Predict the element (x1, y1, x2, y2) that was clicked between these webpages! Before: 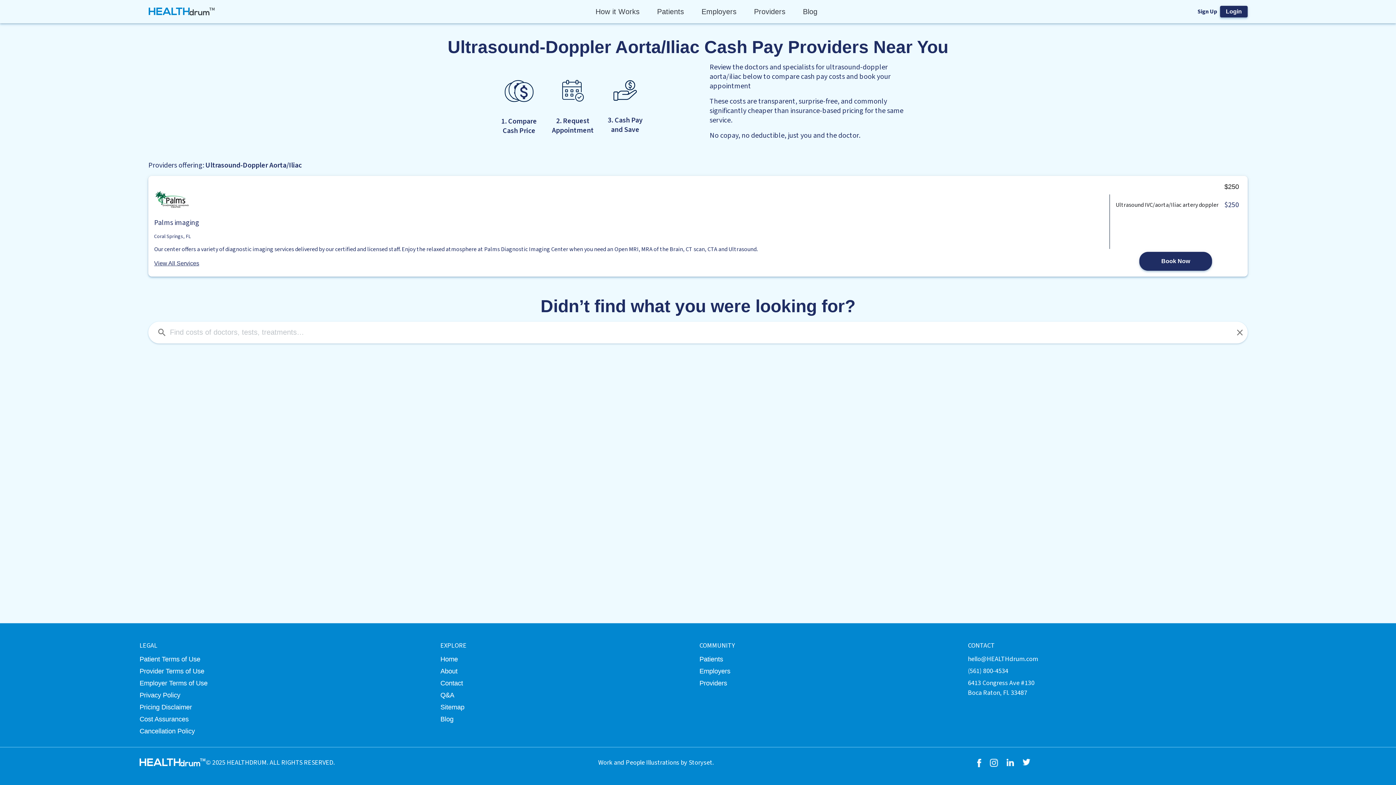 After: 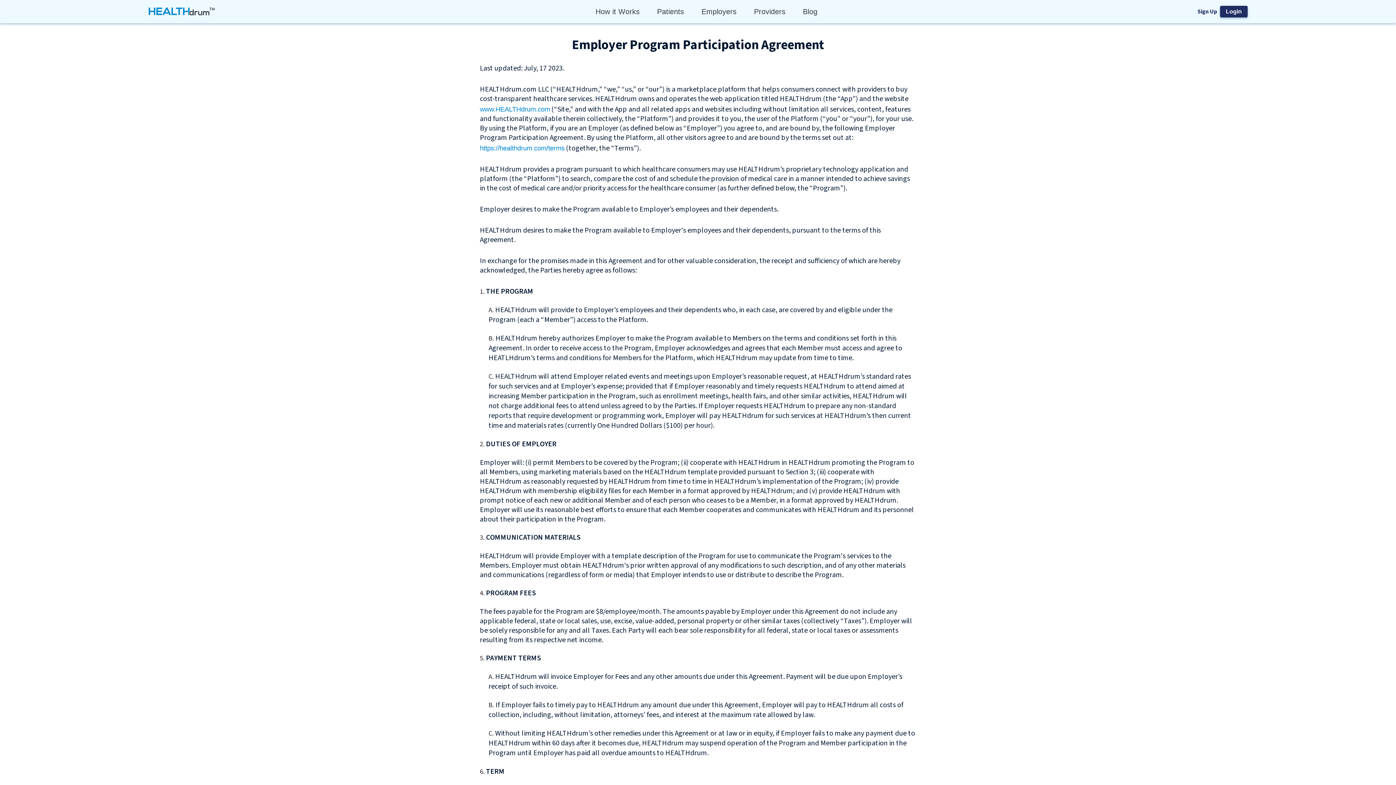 Action: label: Employer Terms of Use bbox: (139, 678, 426, 688)